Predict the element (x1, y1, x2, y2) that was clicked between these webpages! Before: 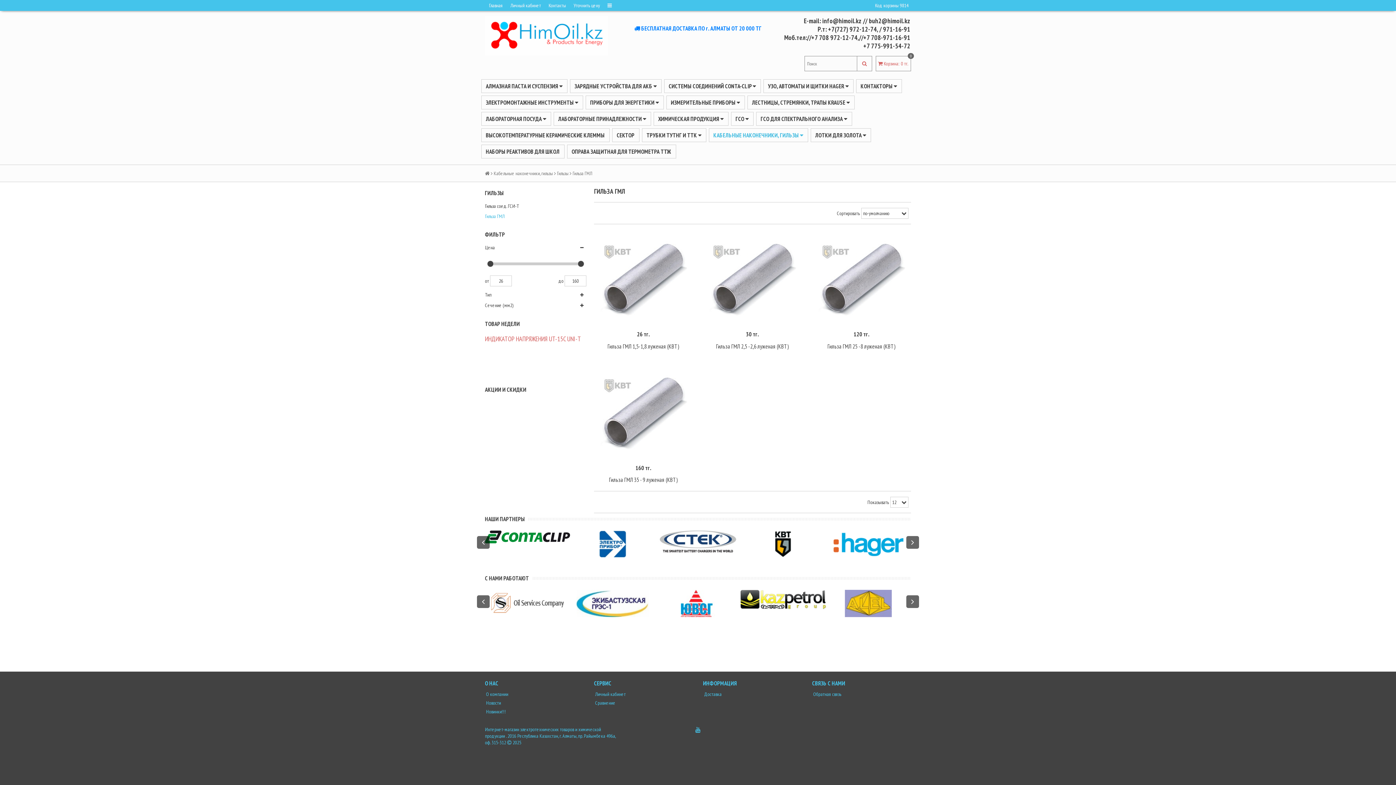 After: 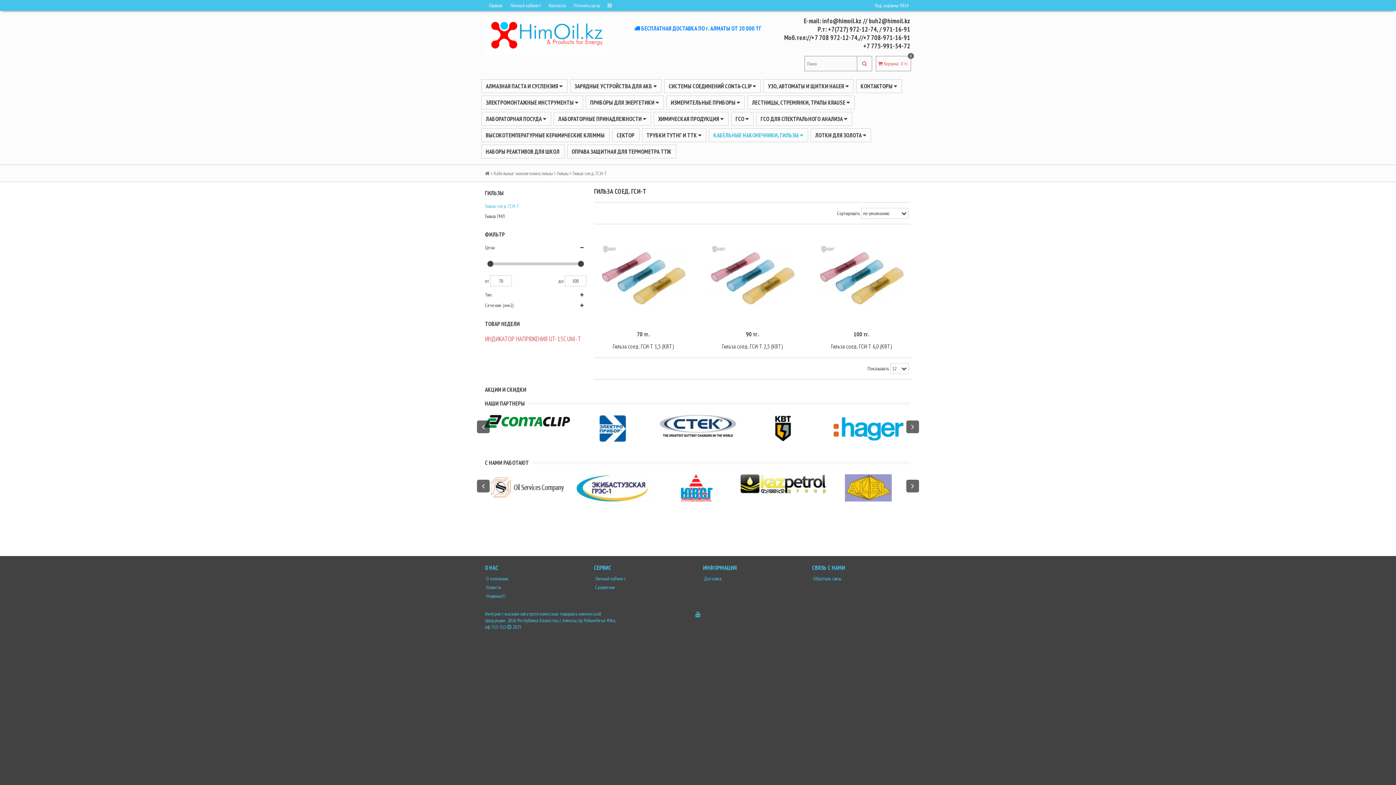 Action: bbox: (485, 201, 586, 210) label: Гильза соед. ГСИ-Т